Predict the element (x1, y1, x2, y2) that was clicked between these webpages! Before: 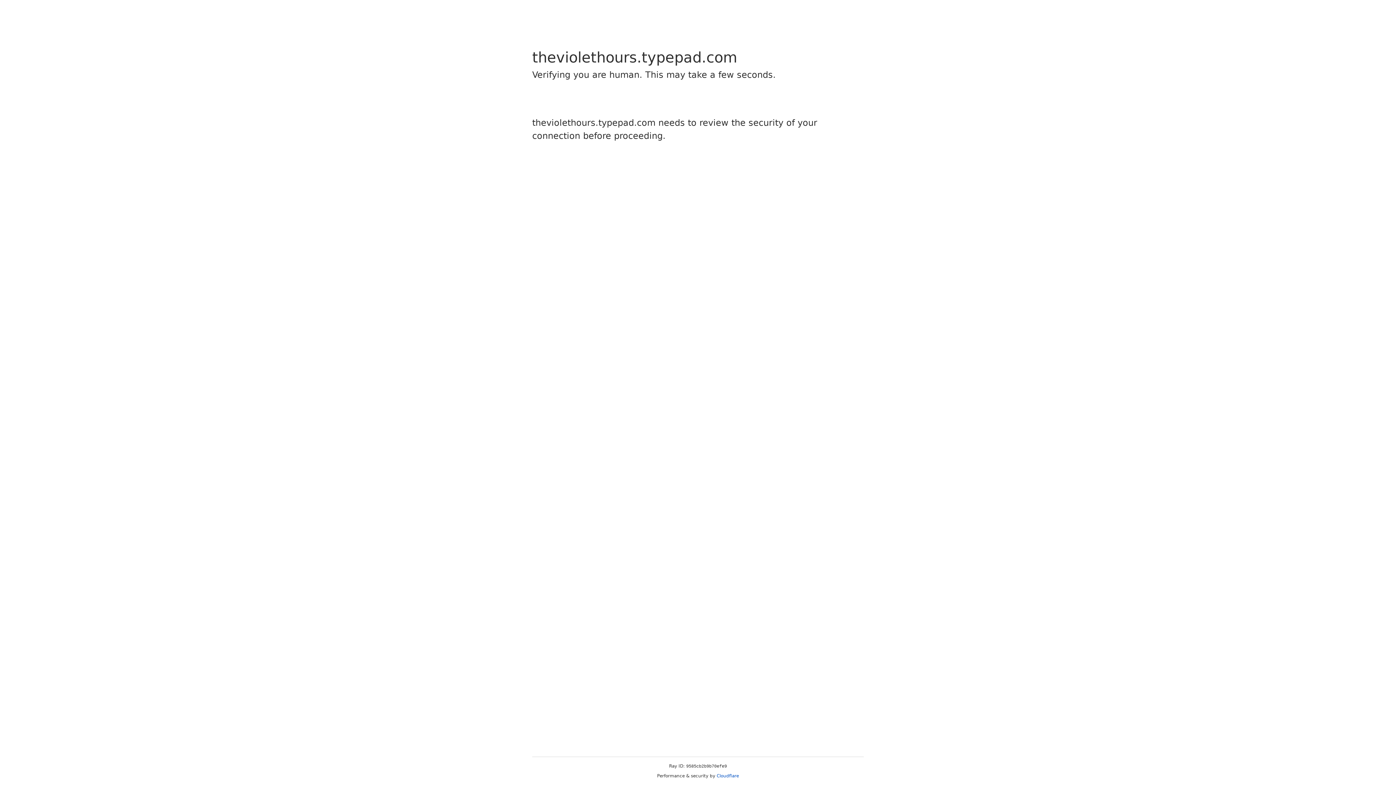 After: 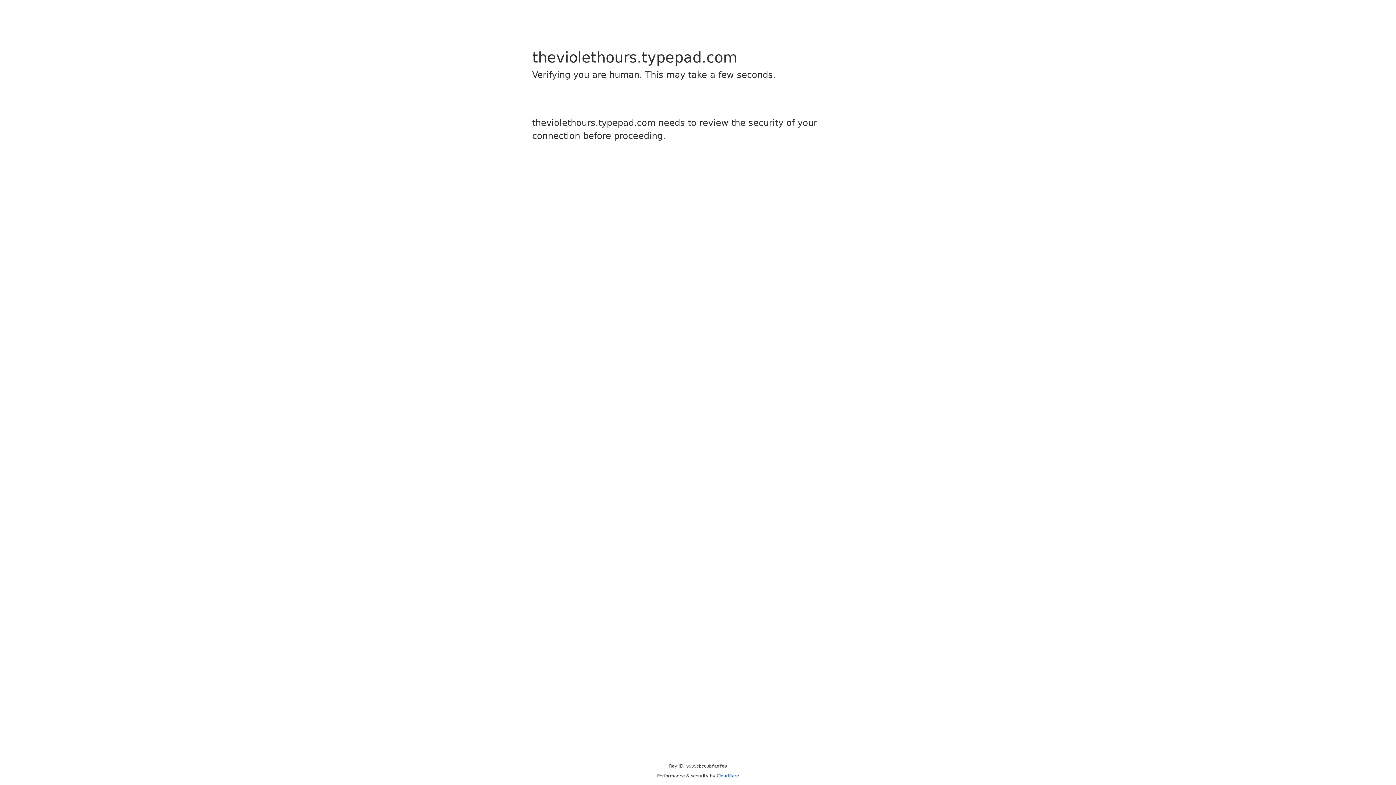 Action: label: Cloudflare bbox: (716, 773, 739, 778)